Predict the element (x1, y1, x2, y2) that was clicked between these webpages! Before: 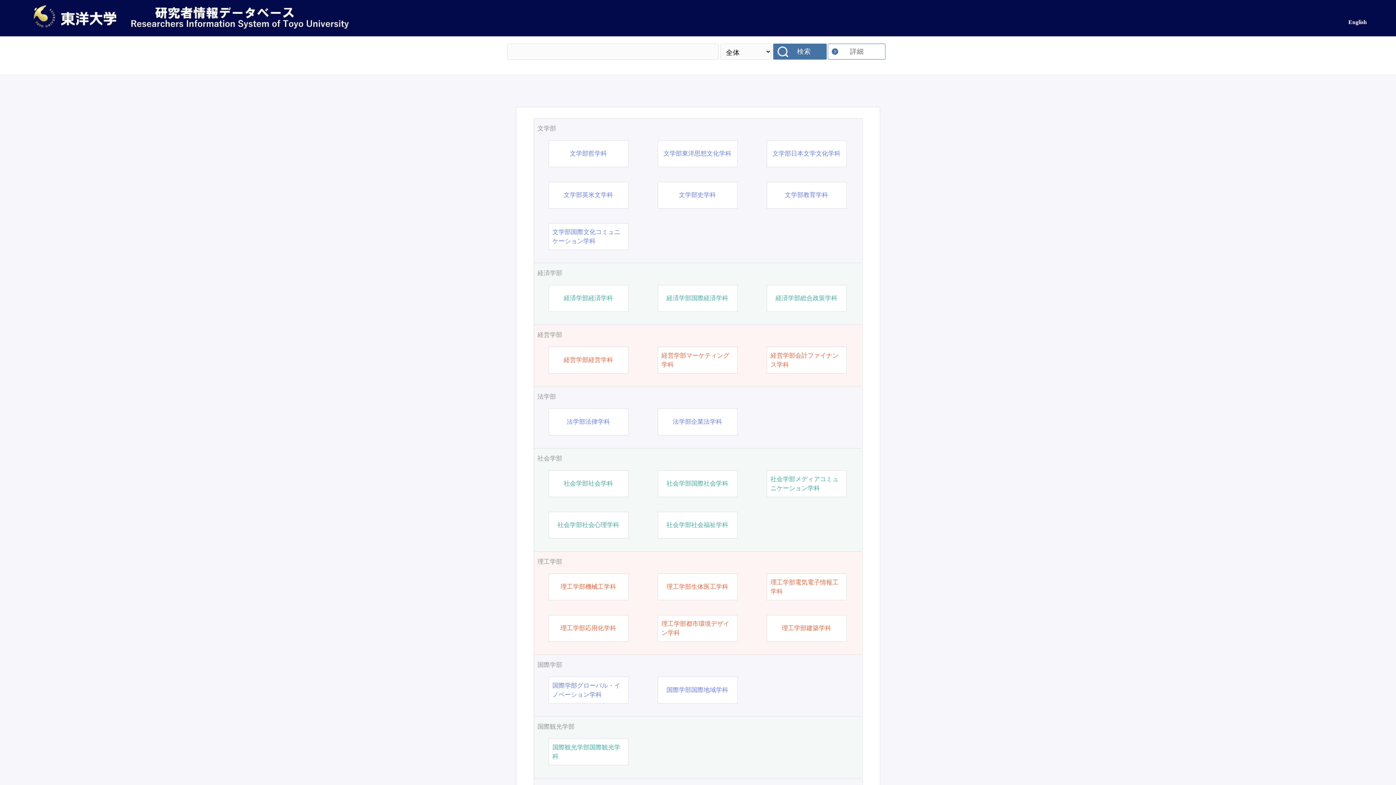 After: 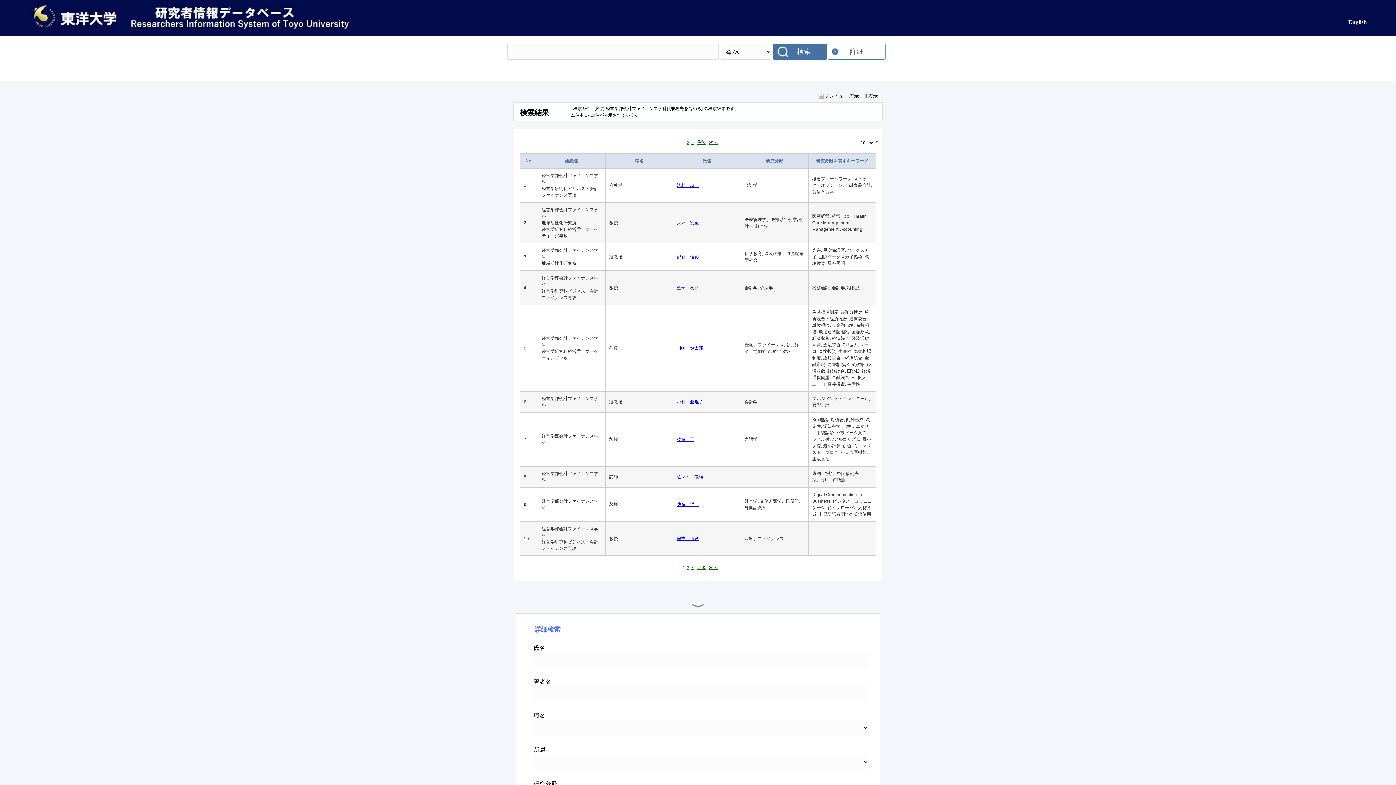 Action: bbox: (770, 351, 842, 369) label: 経営学部会計ファイナンス学科